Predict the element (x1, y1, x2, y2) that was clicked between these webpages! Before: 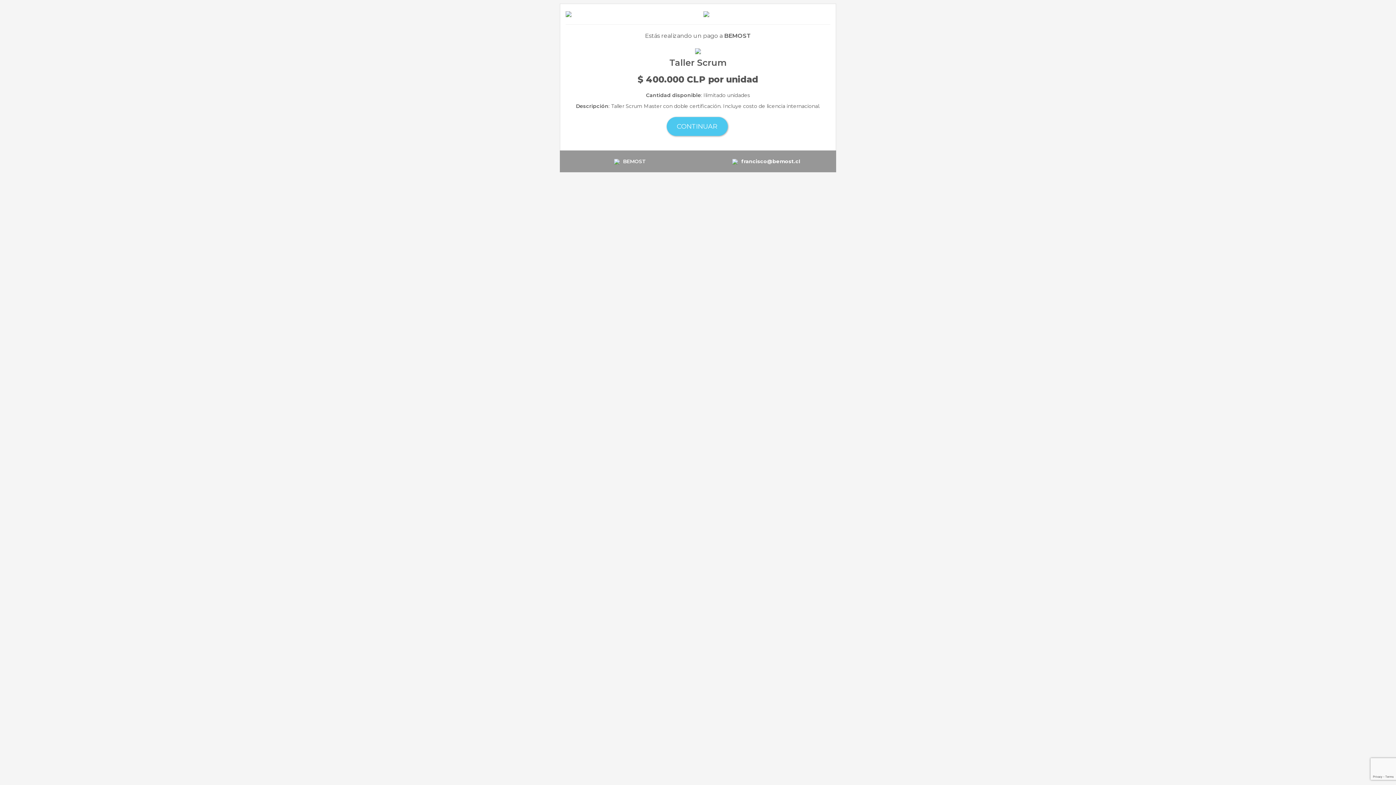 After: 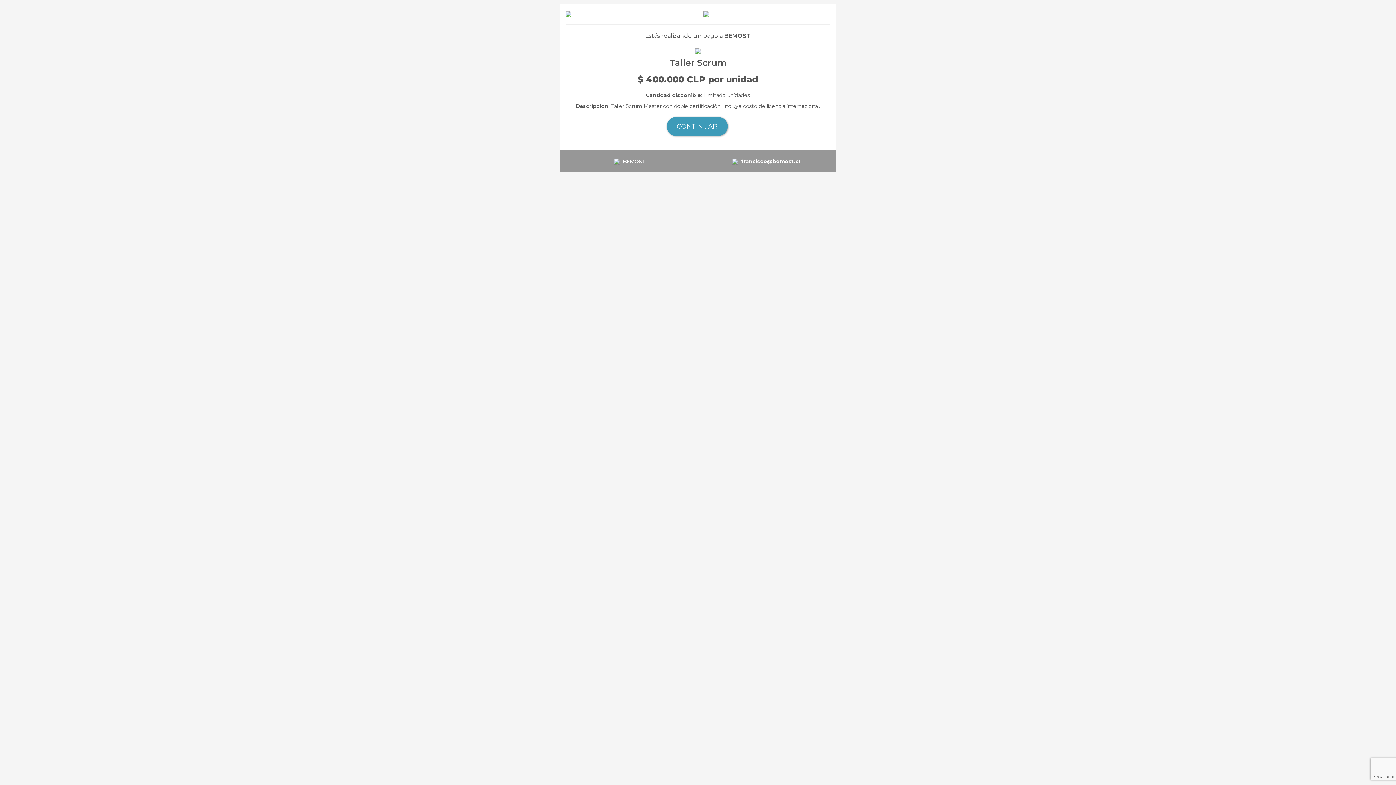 Action: bbox: (666, 117, 727, 136) label: CONTINUAR